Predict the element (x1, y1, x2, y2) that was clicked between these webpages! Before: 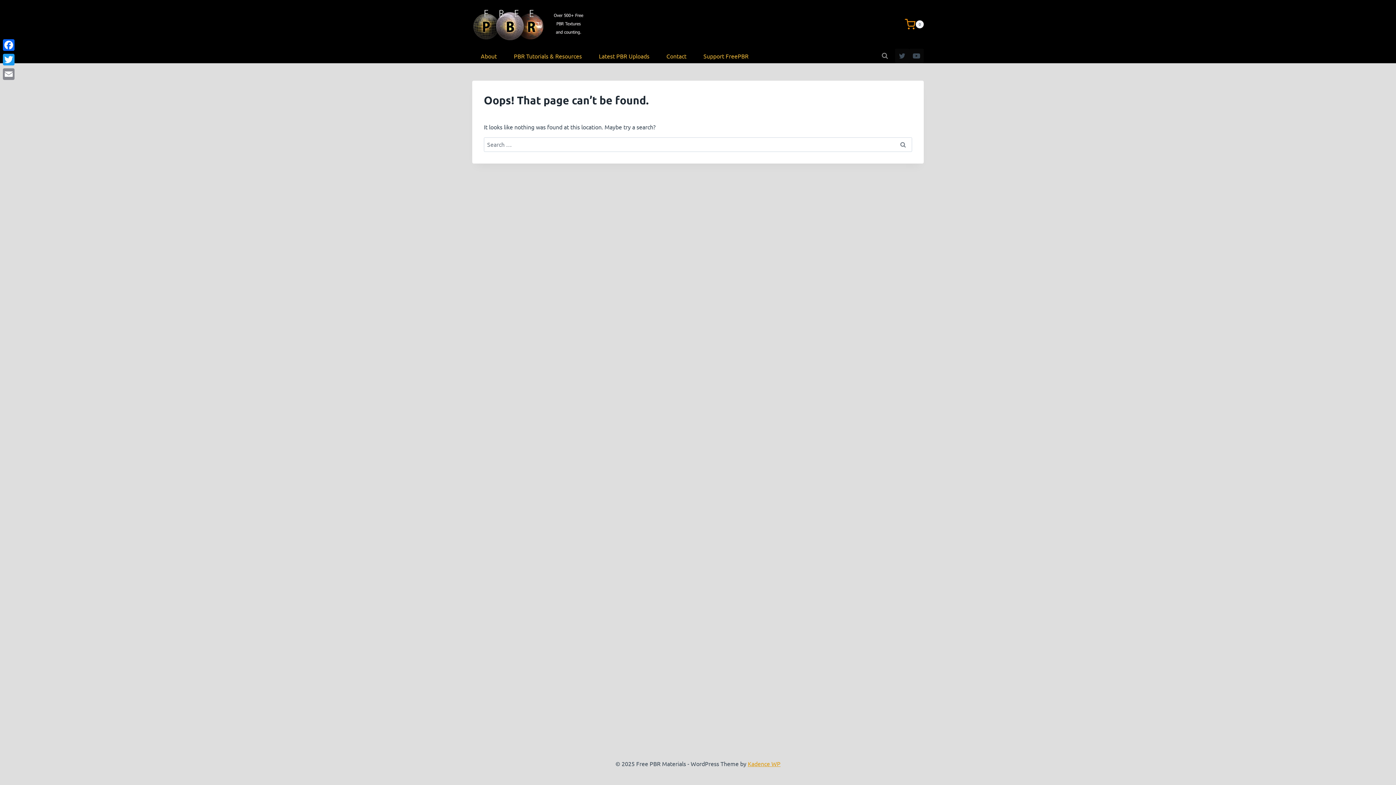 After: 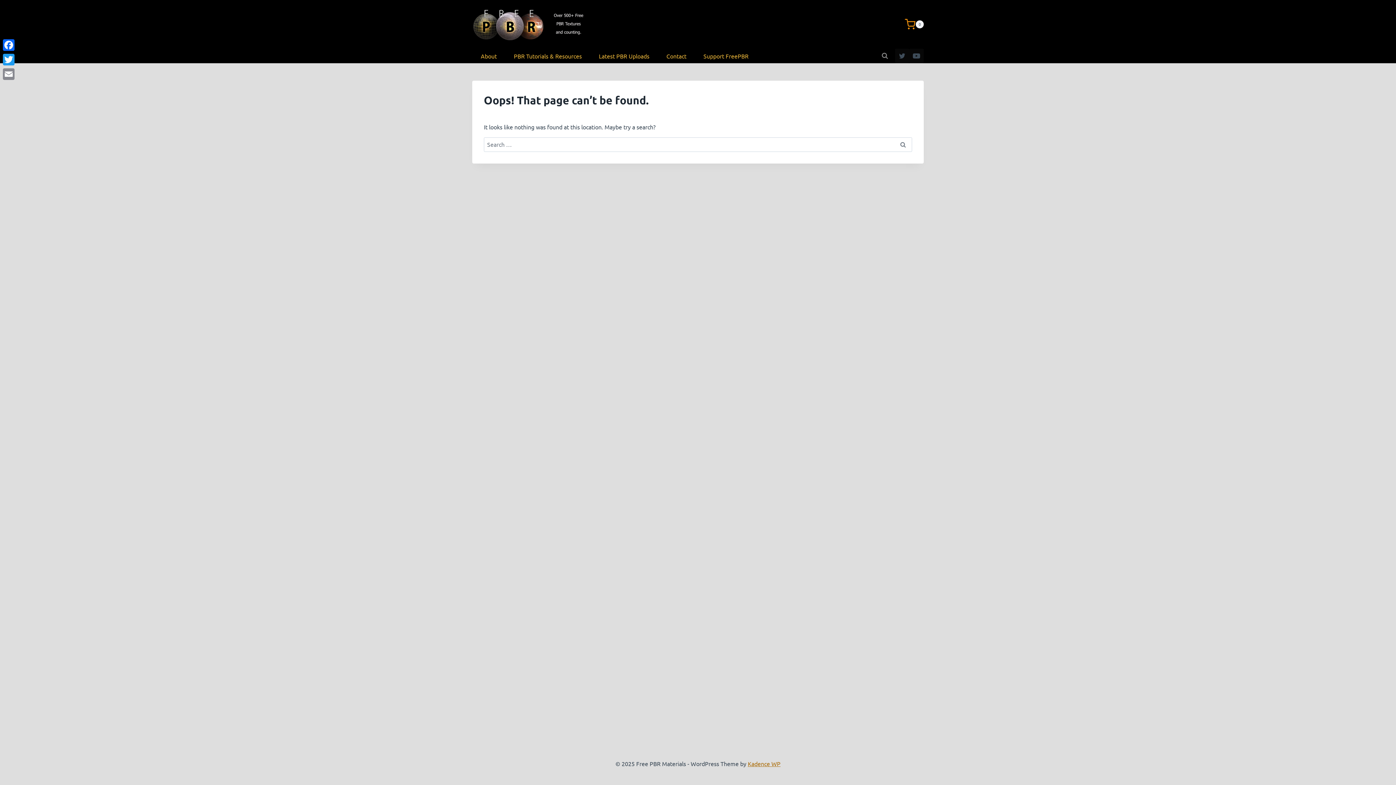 Action: label: Kadence WP bbox: (748, 760, 780, 767)